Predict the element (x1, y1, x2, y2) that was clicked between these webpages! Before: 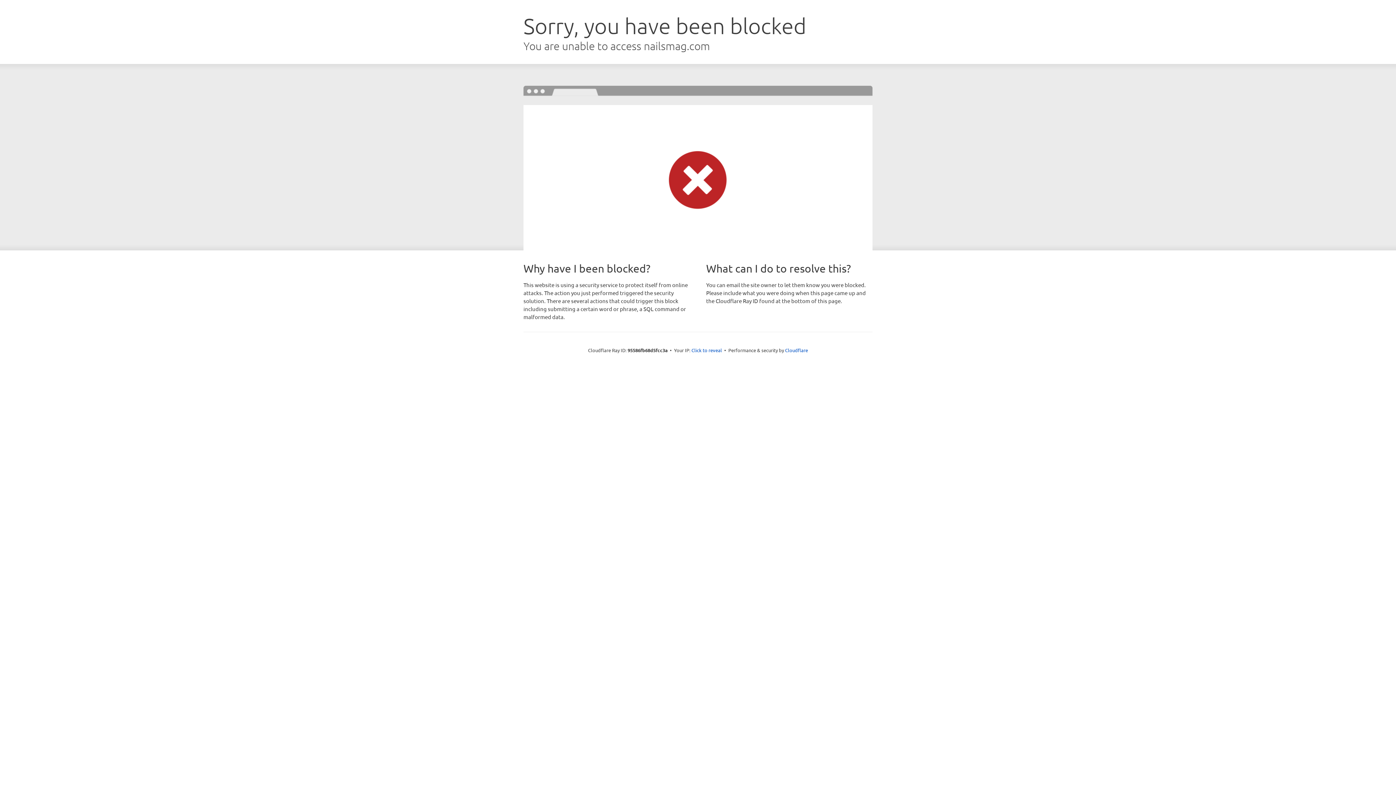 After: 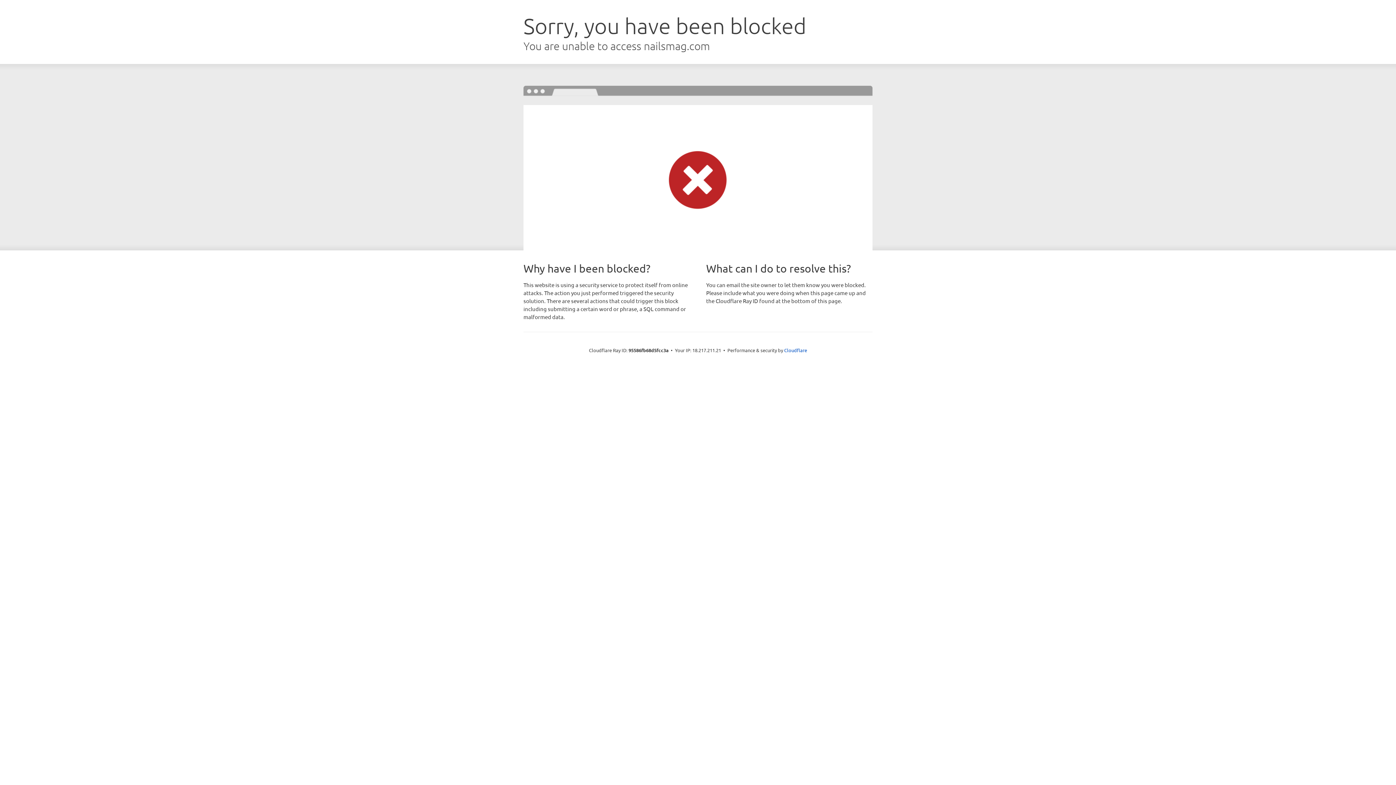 Action: bbox: (691, 346, 722, 353) label: Click to reveal